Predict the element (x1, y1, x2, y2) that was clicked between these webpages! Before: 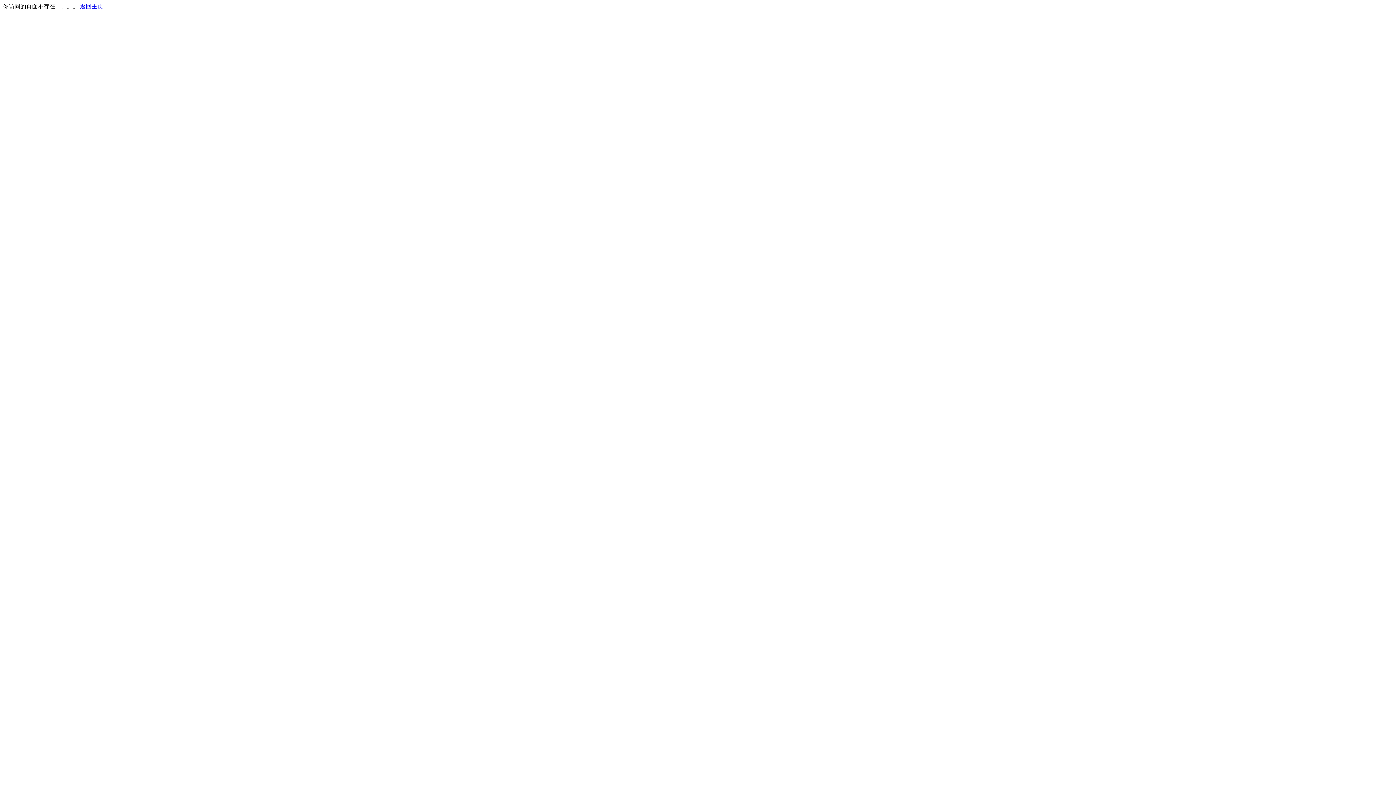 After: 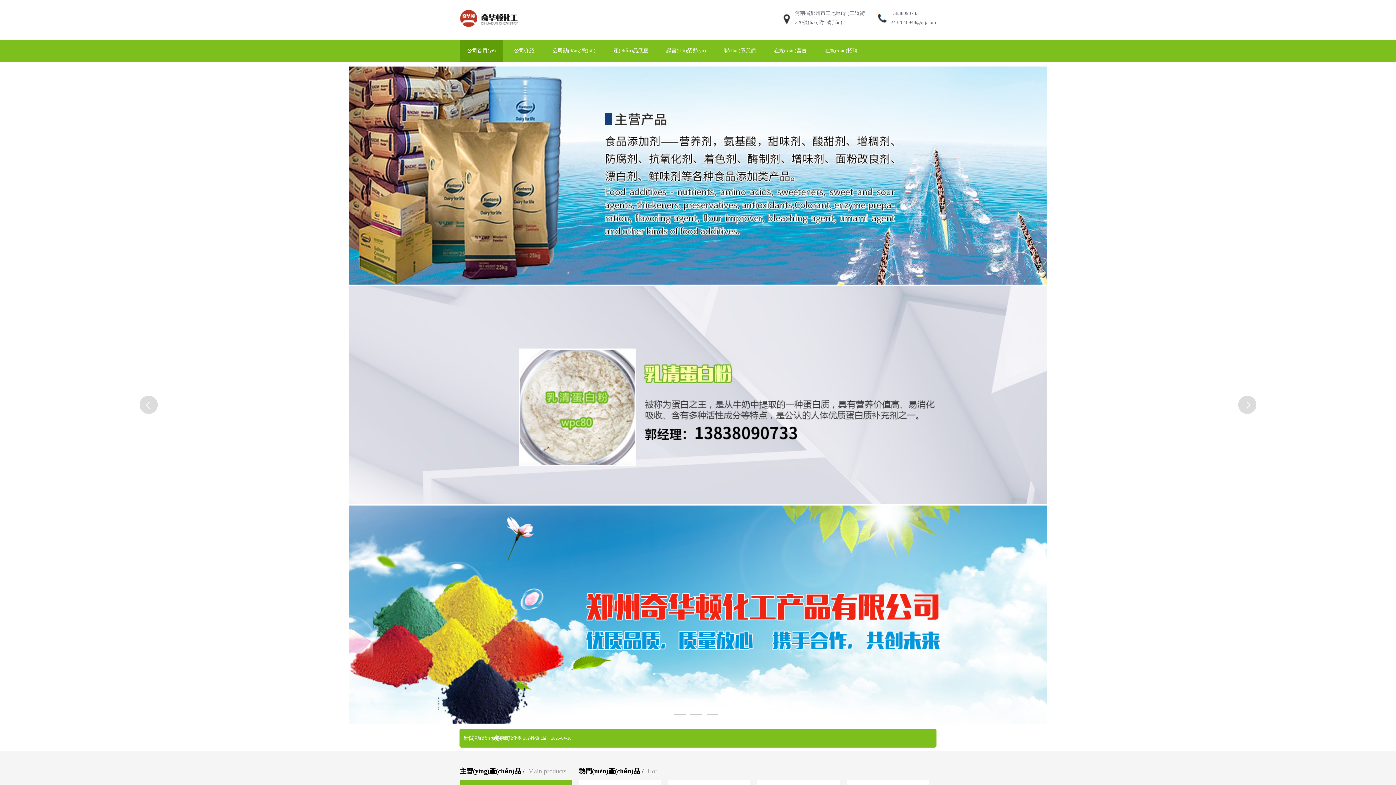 Action: label: 返回主页 bbox: (80, 3, 103, 9)